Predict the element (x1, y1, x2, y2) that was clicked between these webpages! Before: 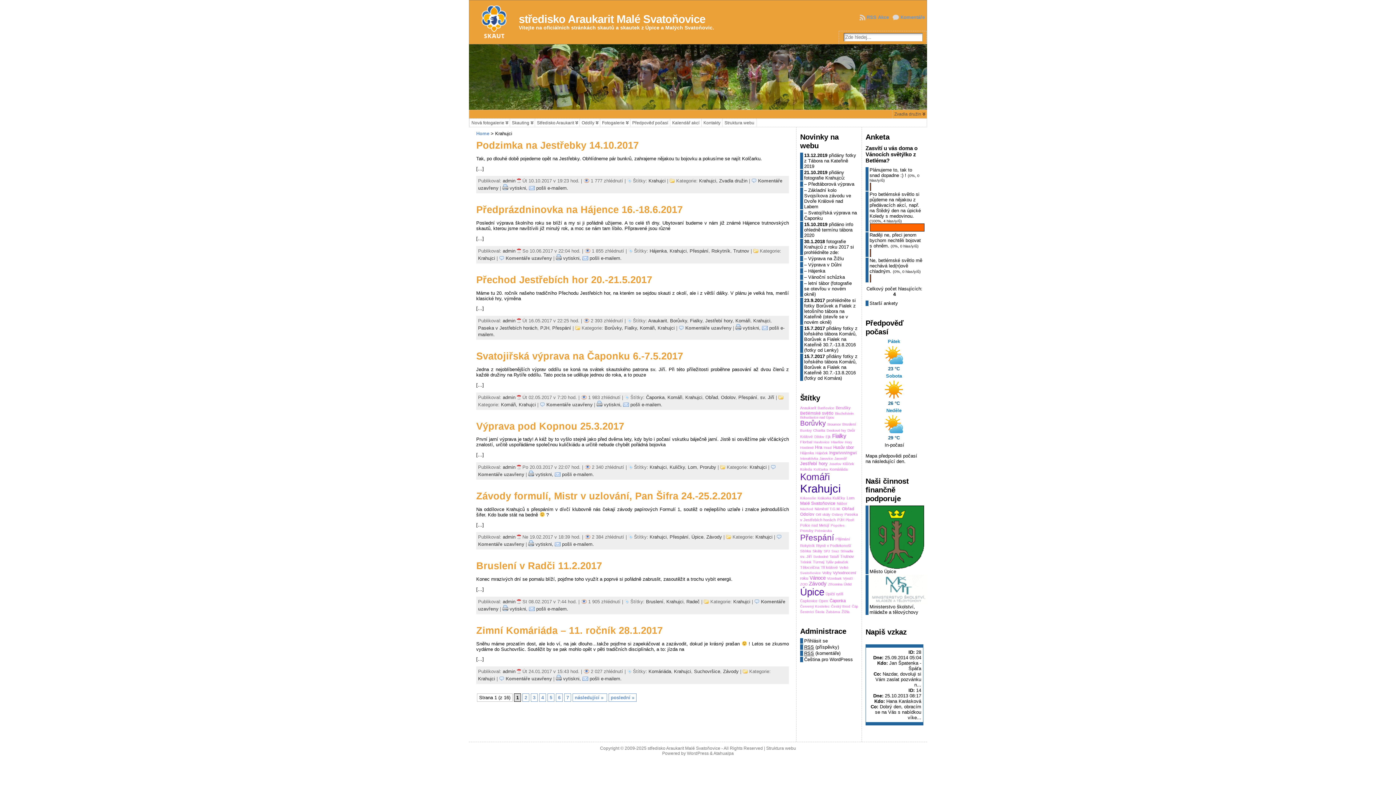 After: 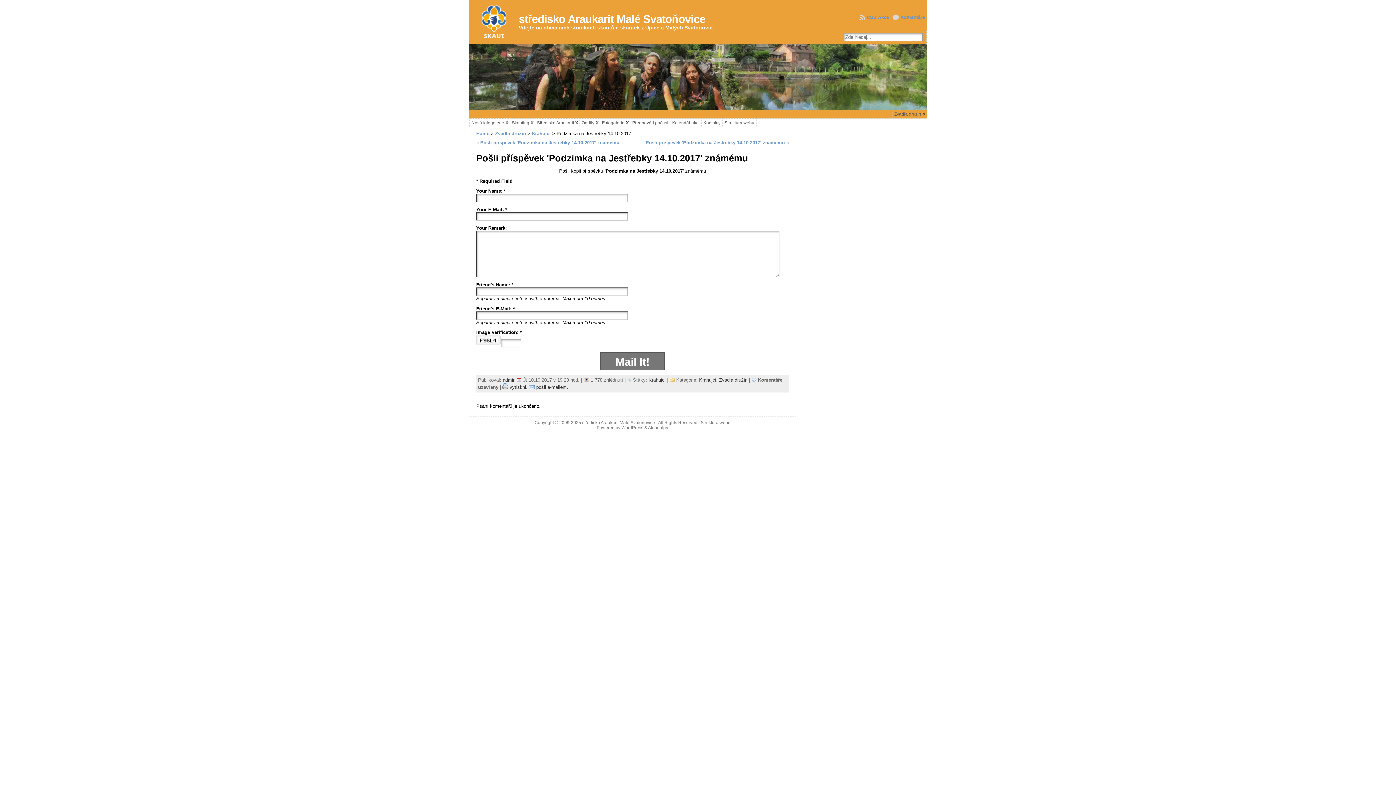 Action: bbox: (536, 185, 568, 191) label: pošli e-mailem.